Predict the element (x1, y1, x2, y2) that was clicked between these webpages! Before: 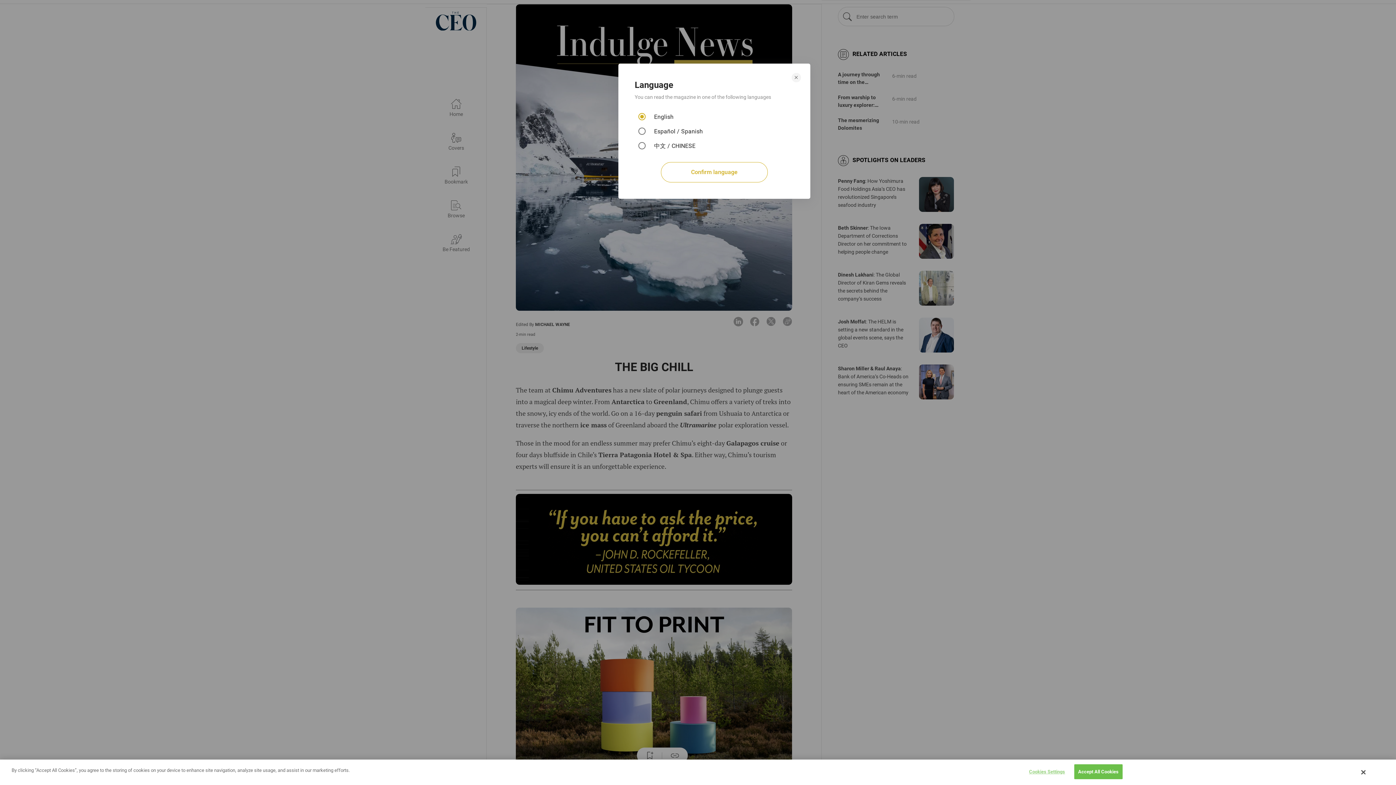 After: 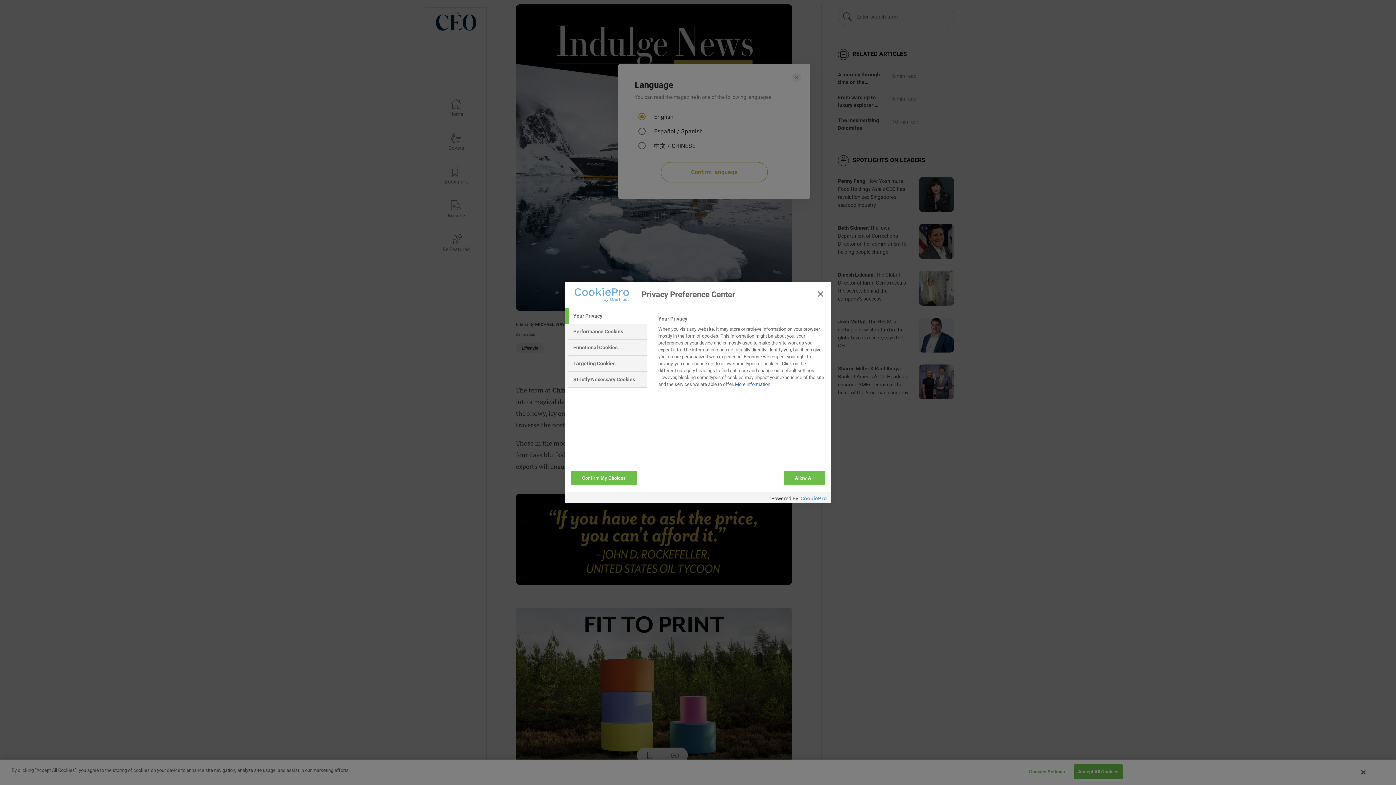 Action: label: Cookies Settings bbox: (1022, 765, 1068, 779)